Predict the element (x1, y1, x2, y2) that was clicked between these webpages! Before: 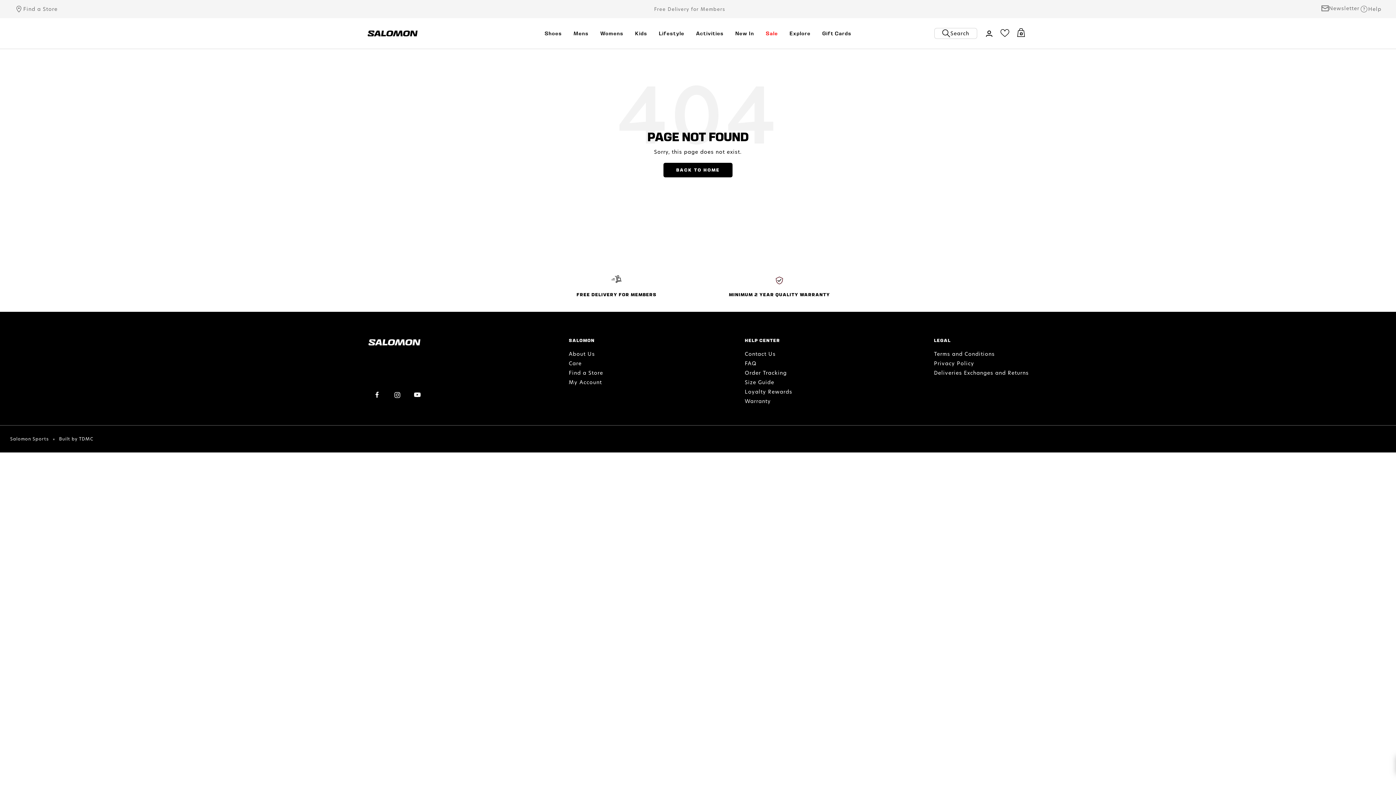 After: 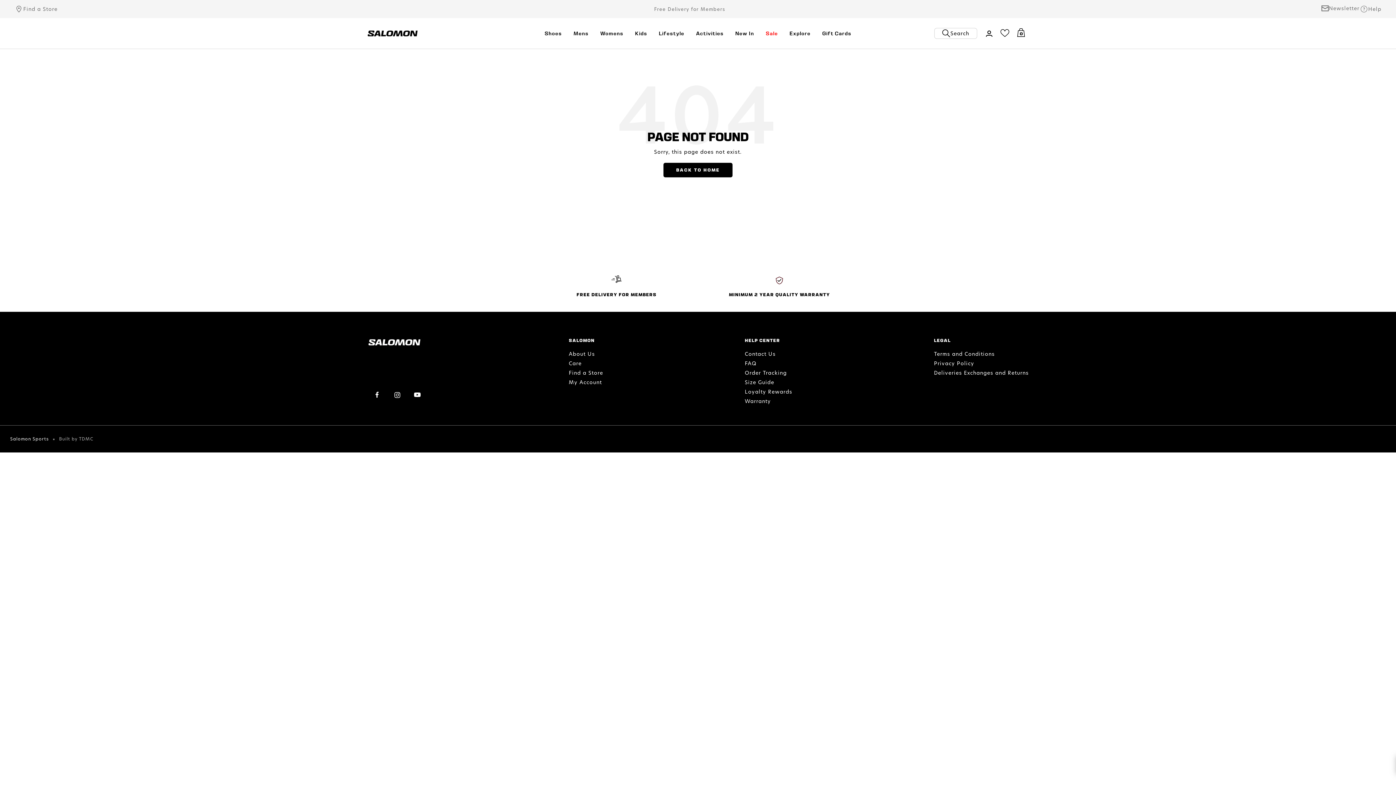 Action: bbox: (59, 436, 93, 442) label: Built by TDMC